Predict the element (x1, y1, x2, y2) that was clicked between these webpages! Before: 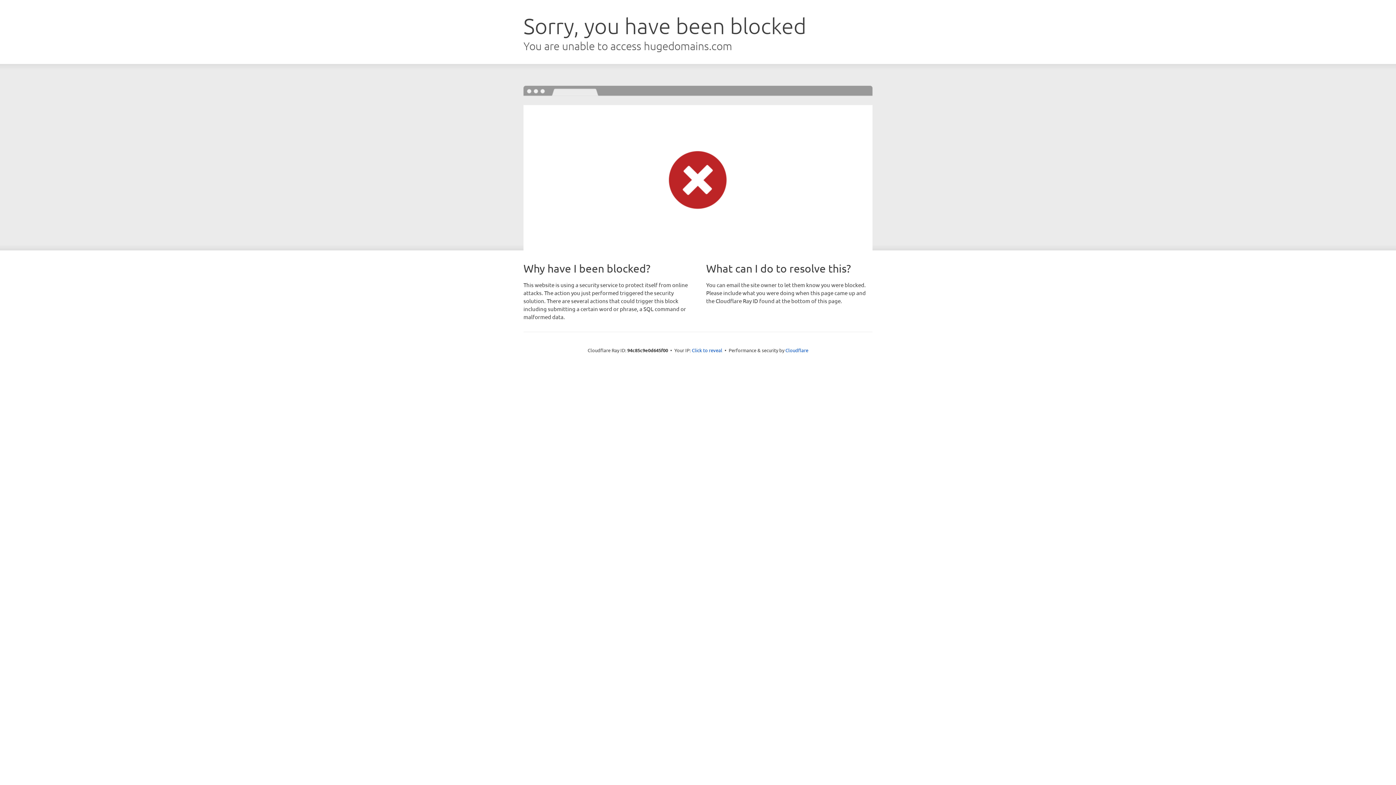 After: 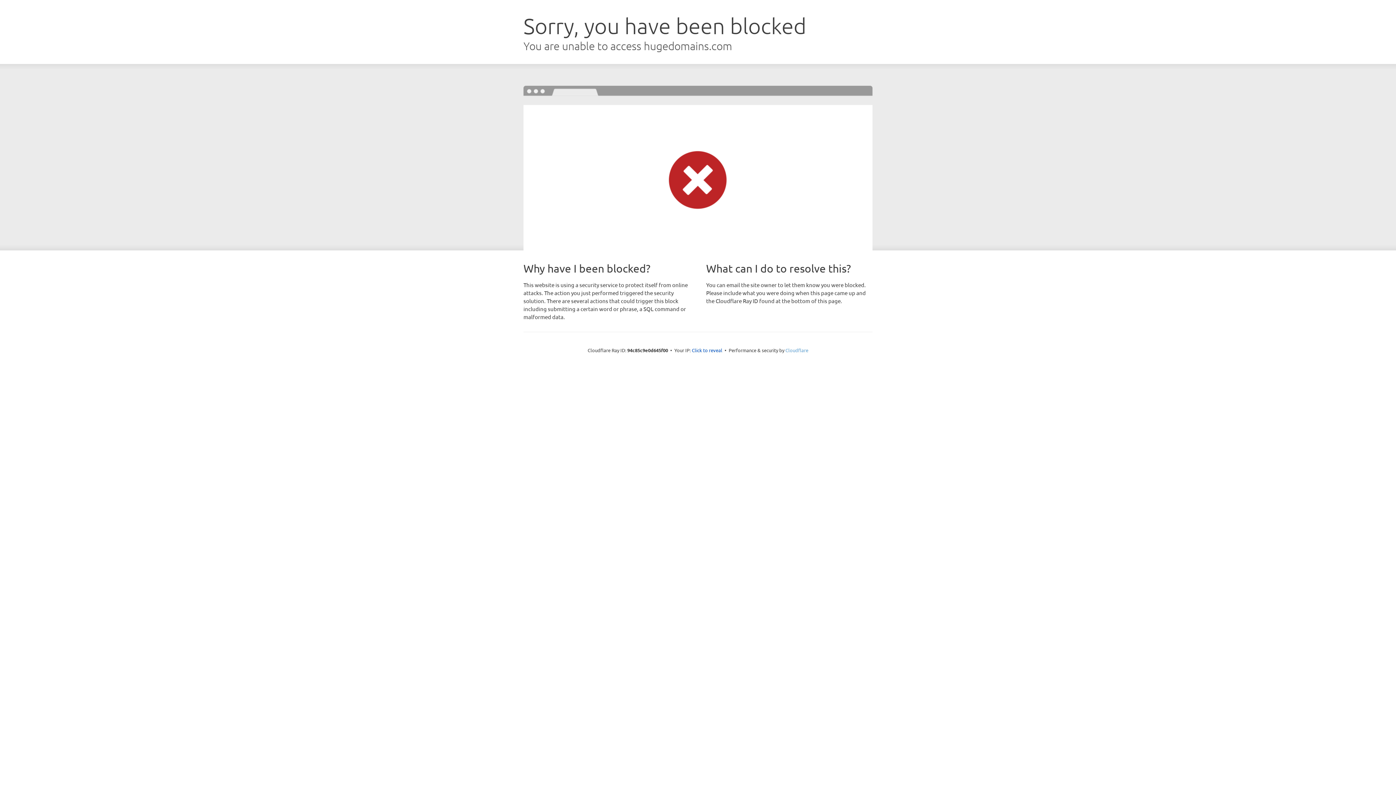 Action: label: Cloudflare bbox: (785, 347, 808, 353)